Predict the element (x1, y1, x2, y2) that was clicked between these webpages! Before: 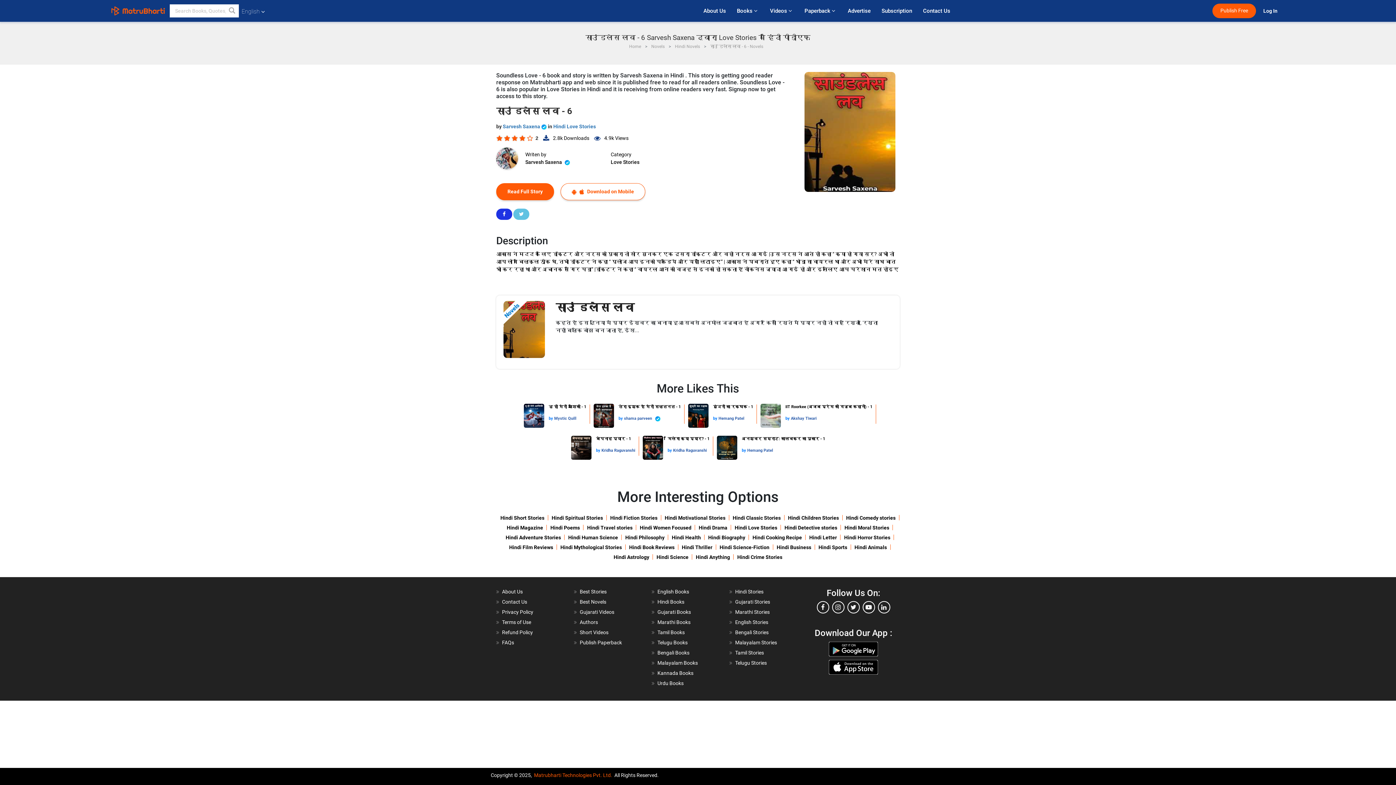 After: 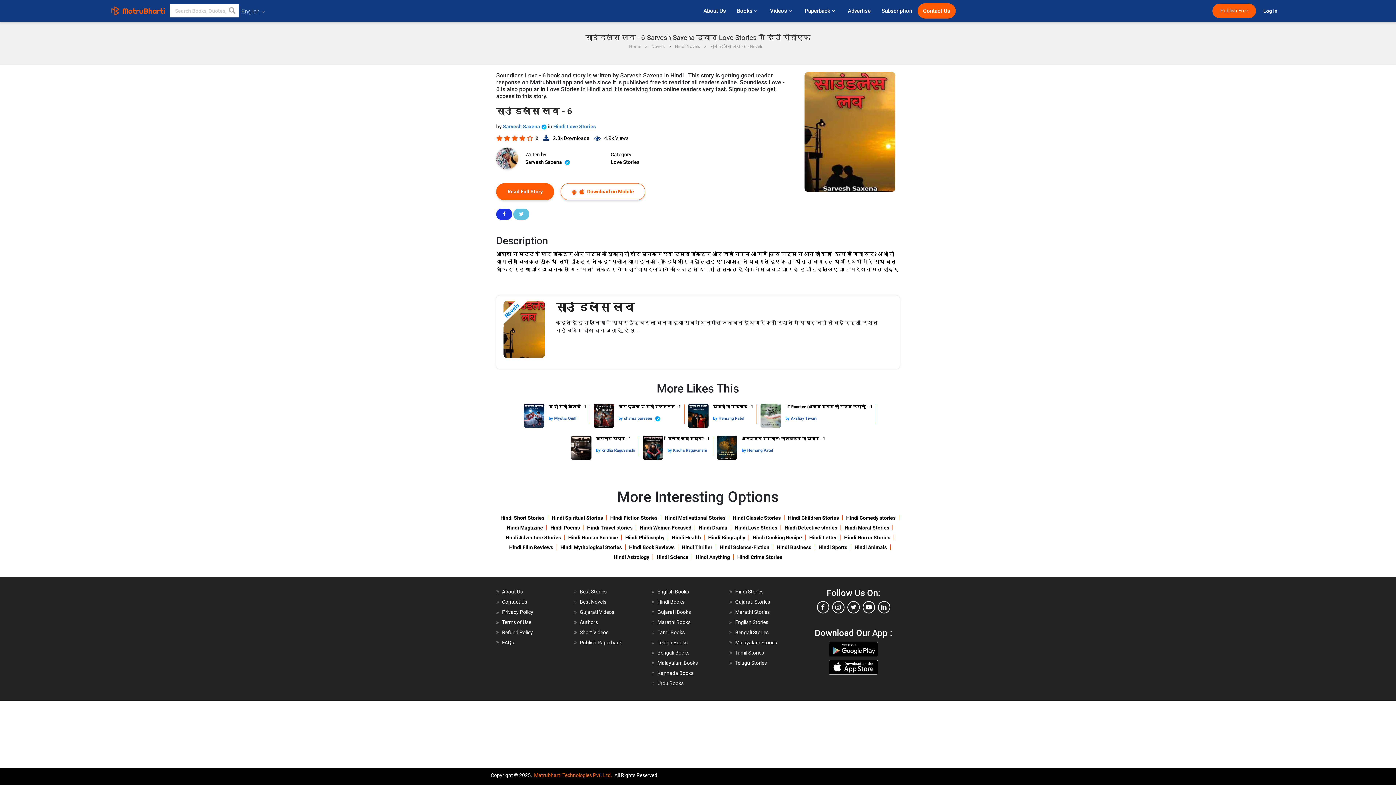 Action: bbox: (917, 3, 956, 18) label: Contact Us